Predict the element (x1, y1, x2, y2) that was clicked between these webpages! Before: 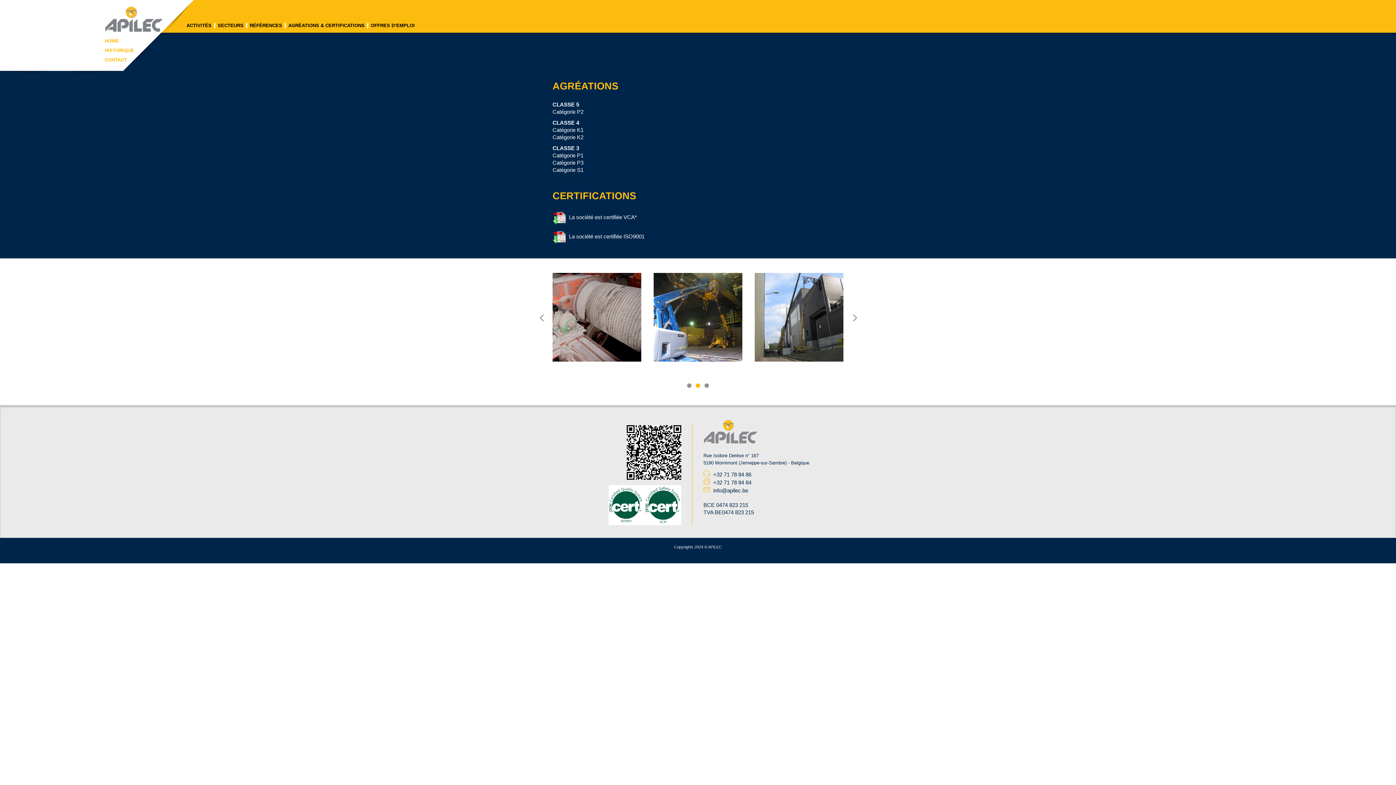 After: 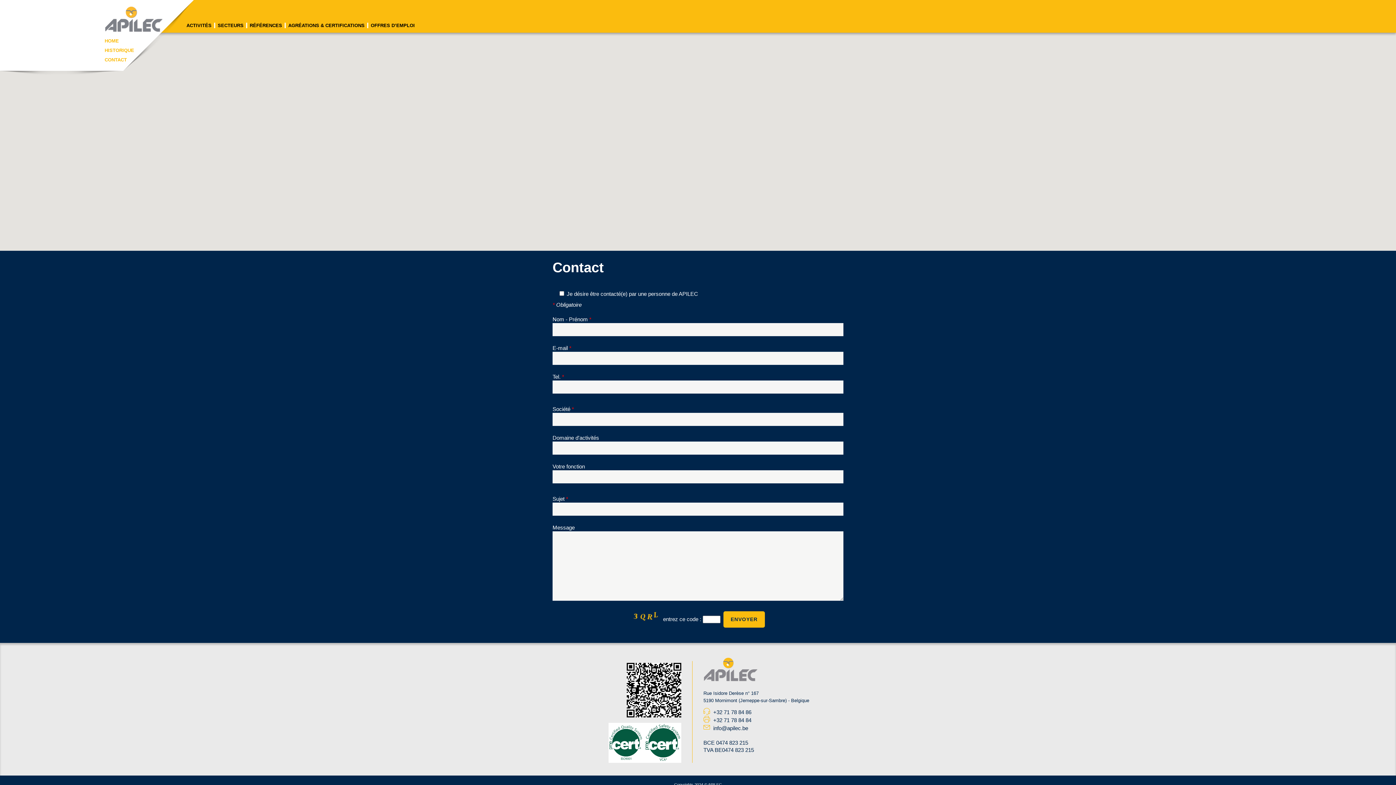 Action: label: CONTACT bbox: (104, 56, 126, 62)